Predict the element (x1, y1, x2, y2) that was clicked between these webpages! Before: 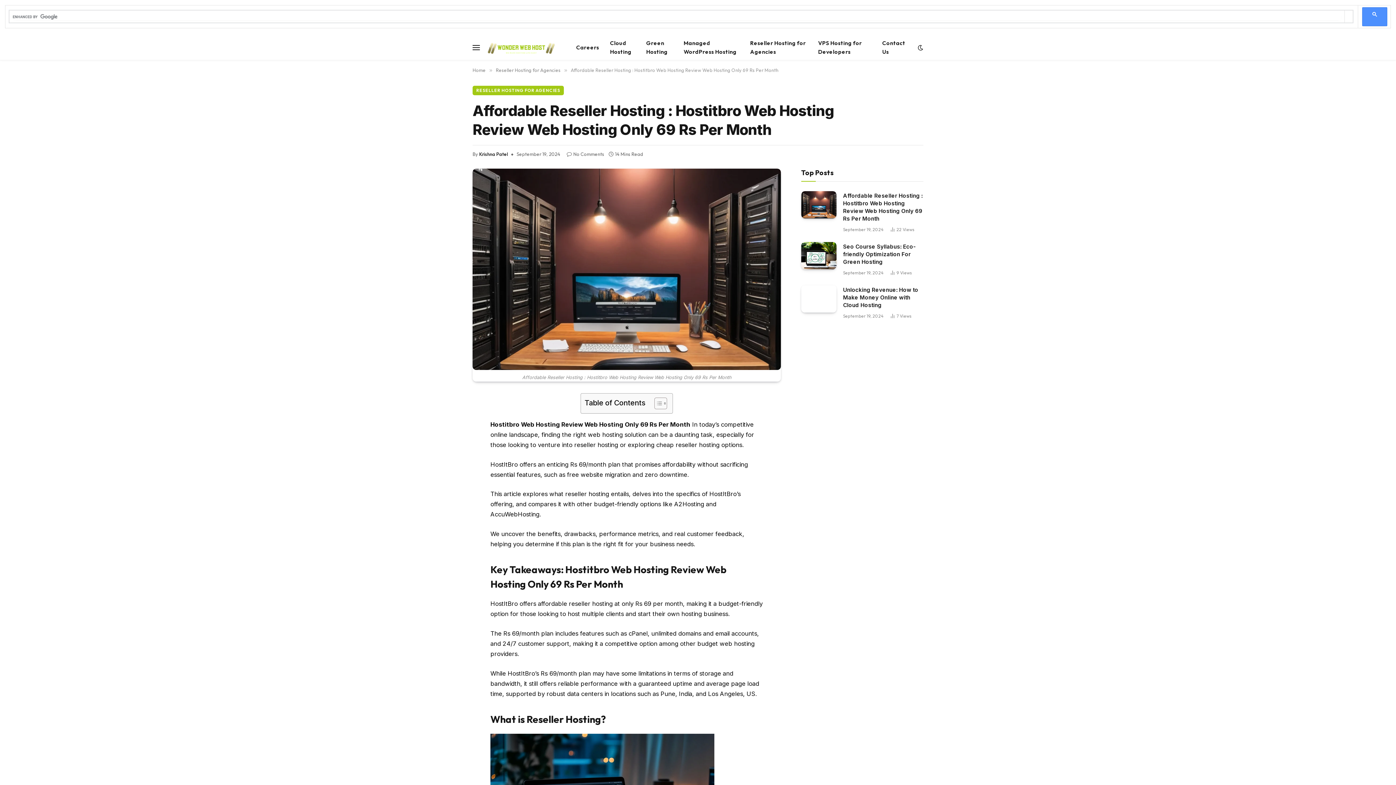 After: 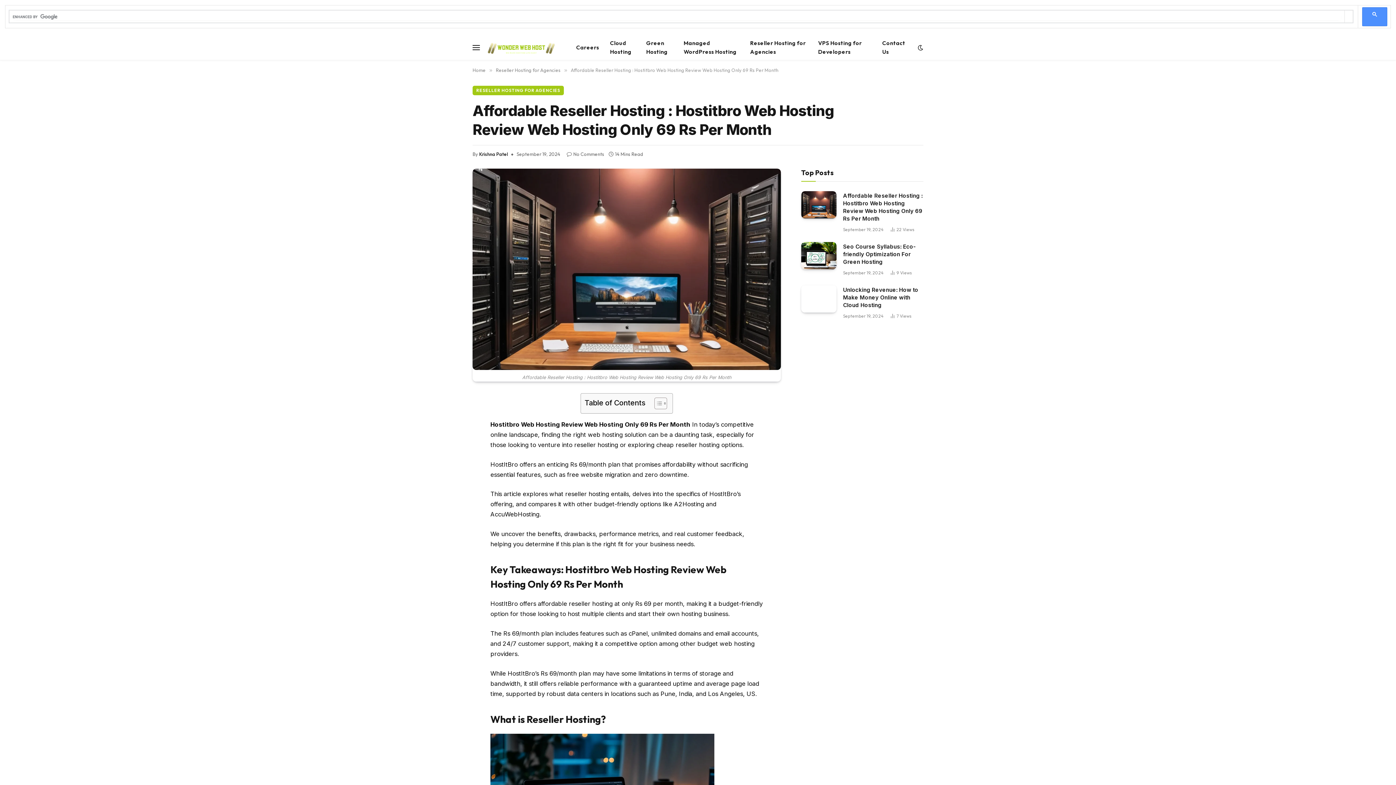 Action: bbox: (843, 192, 923, 222) label: Affordable Reseller Hosting : Hostitbro Web Hosting Review Web Hosting Only 69 Rs Per Month